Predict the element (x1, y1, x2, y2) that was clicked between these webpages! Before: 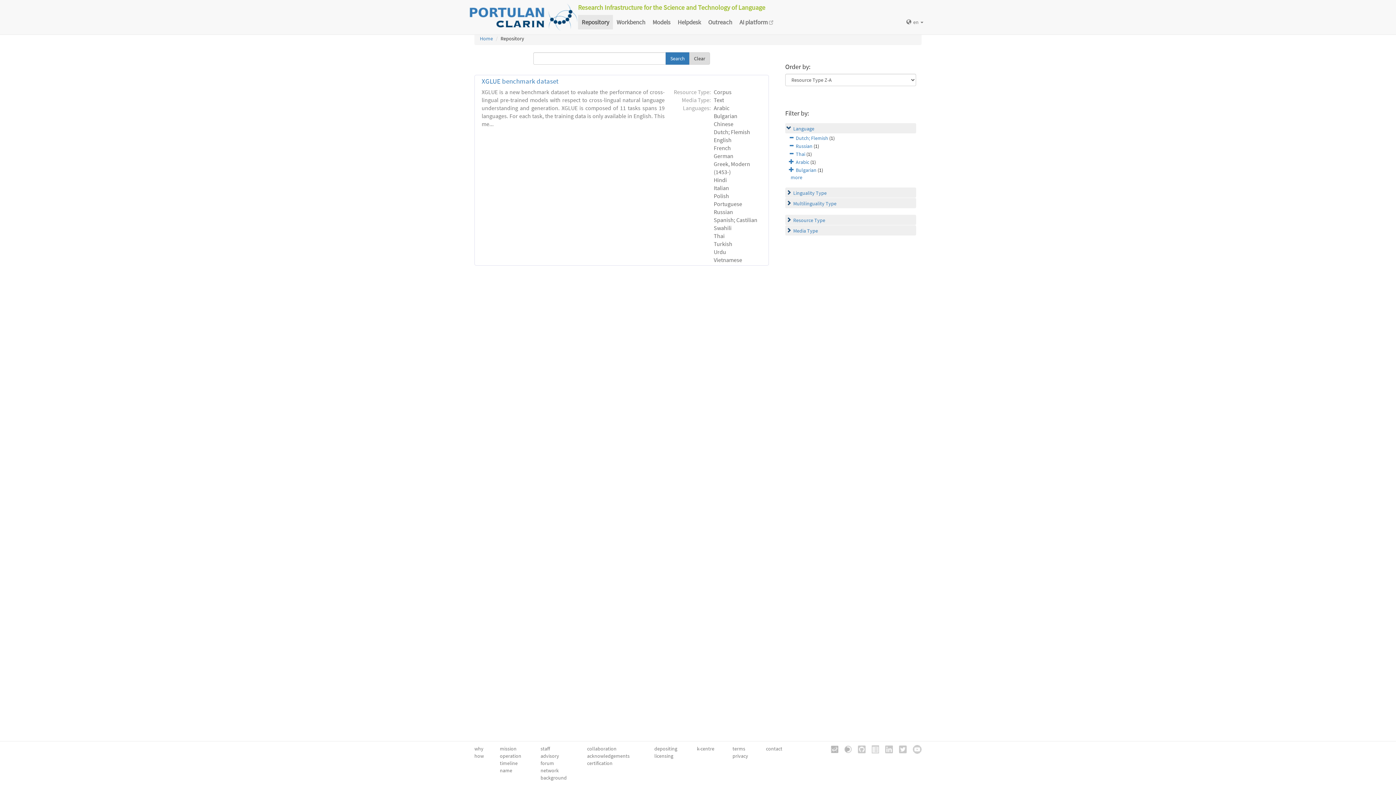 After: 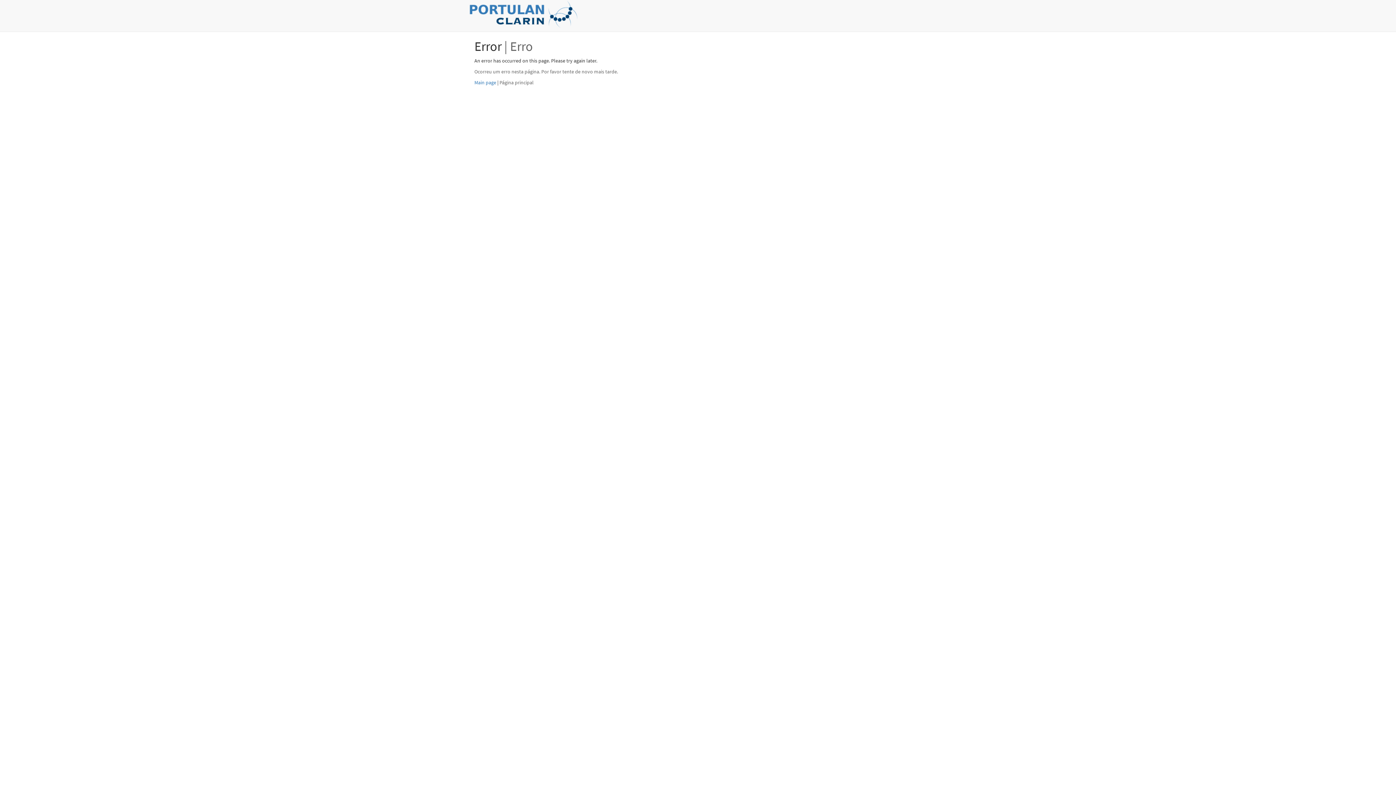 Action: label: privacy bbox: (732, 753, 748, 759)